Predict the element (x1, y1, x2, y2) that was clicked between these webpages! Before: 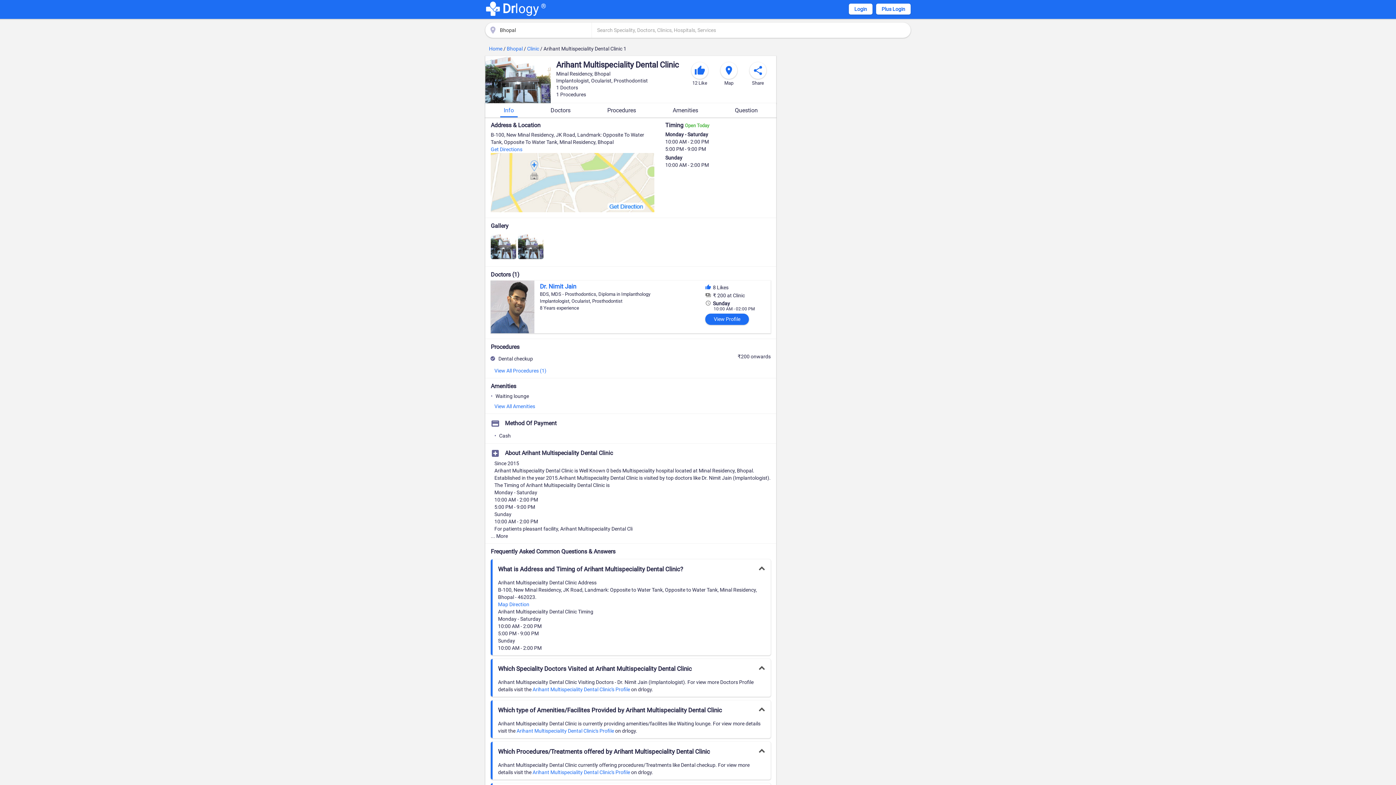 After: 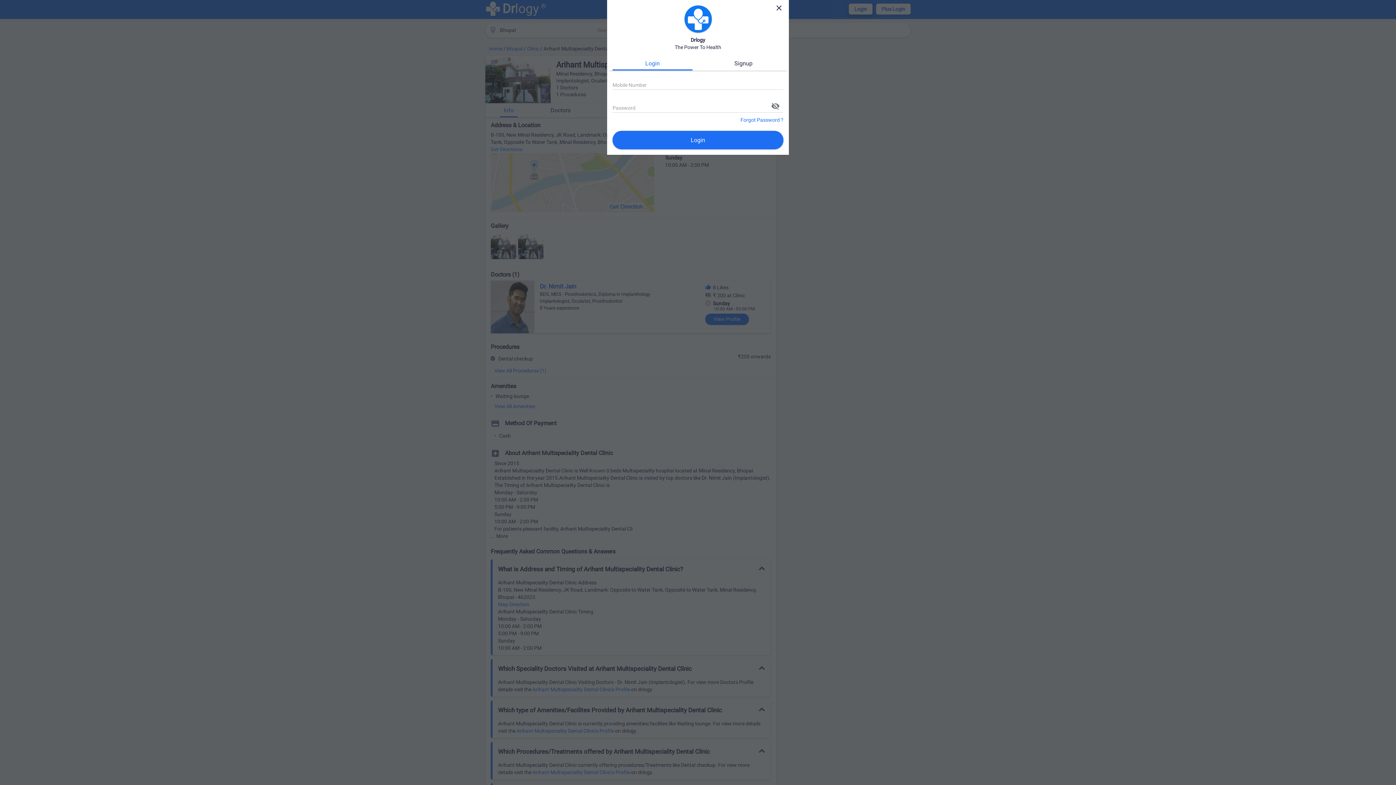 Action: bbox: (849, 3, 872, 14) label: Login to Drlogy